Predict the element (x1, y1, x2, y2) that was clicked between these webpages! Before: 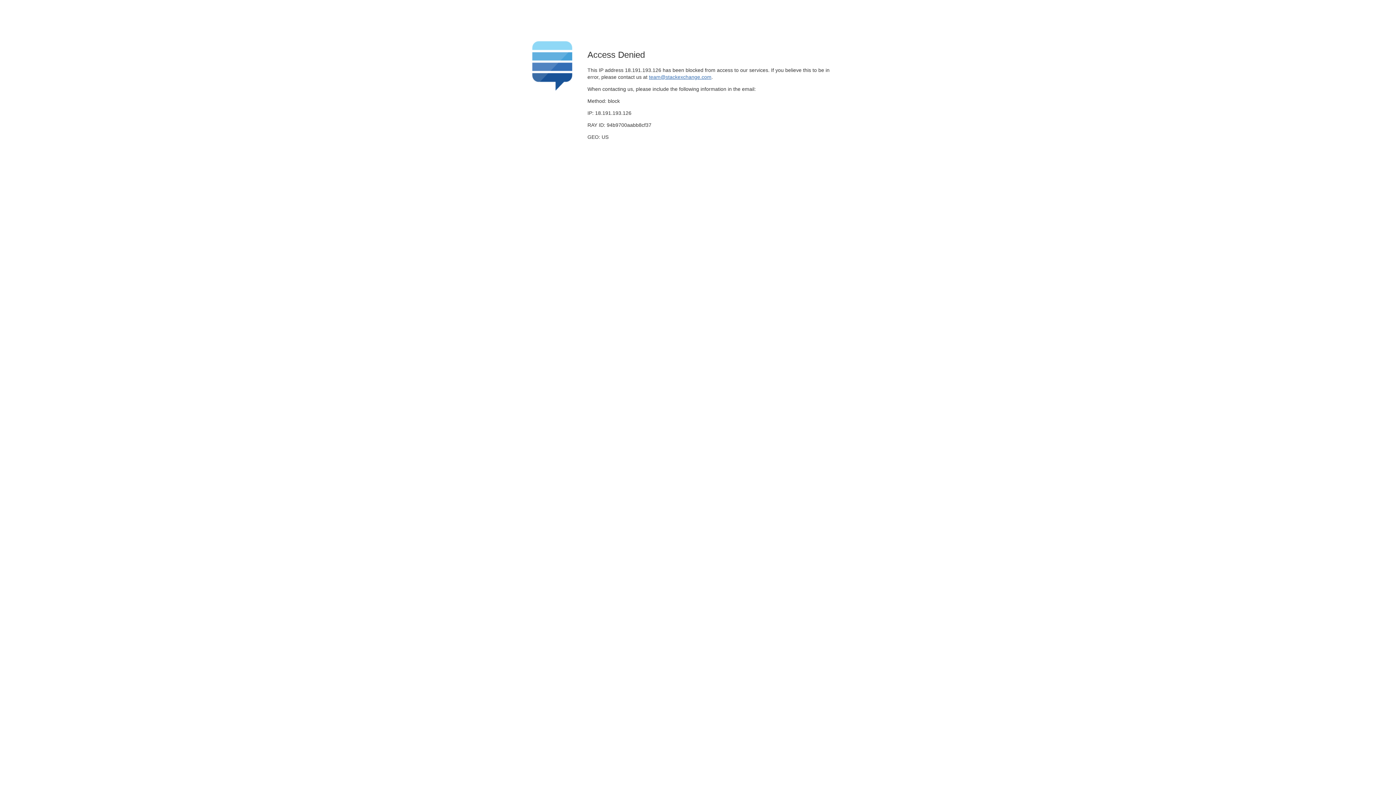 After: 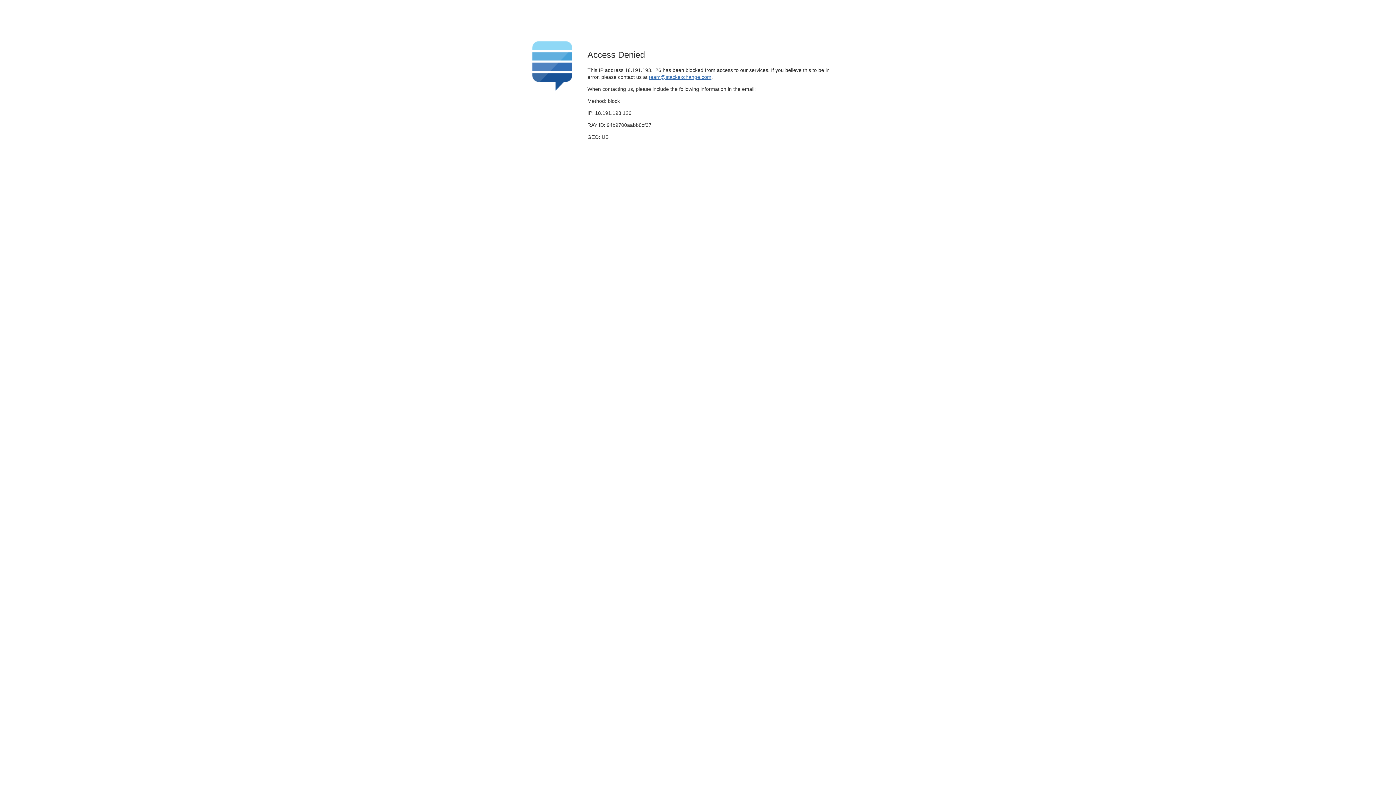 Action: label: team@stackexchange.com bbox: (649, 74, 711, 79)